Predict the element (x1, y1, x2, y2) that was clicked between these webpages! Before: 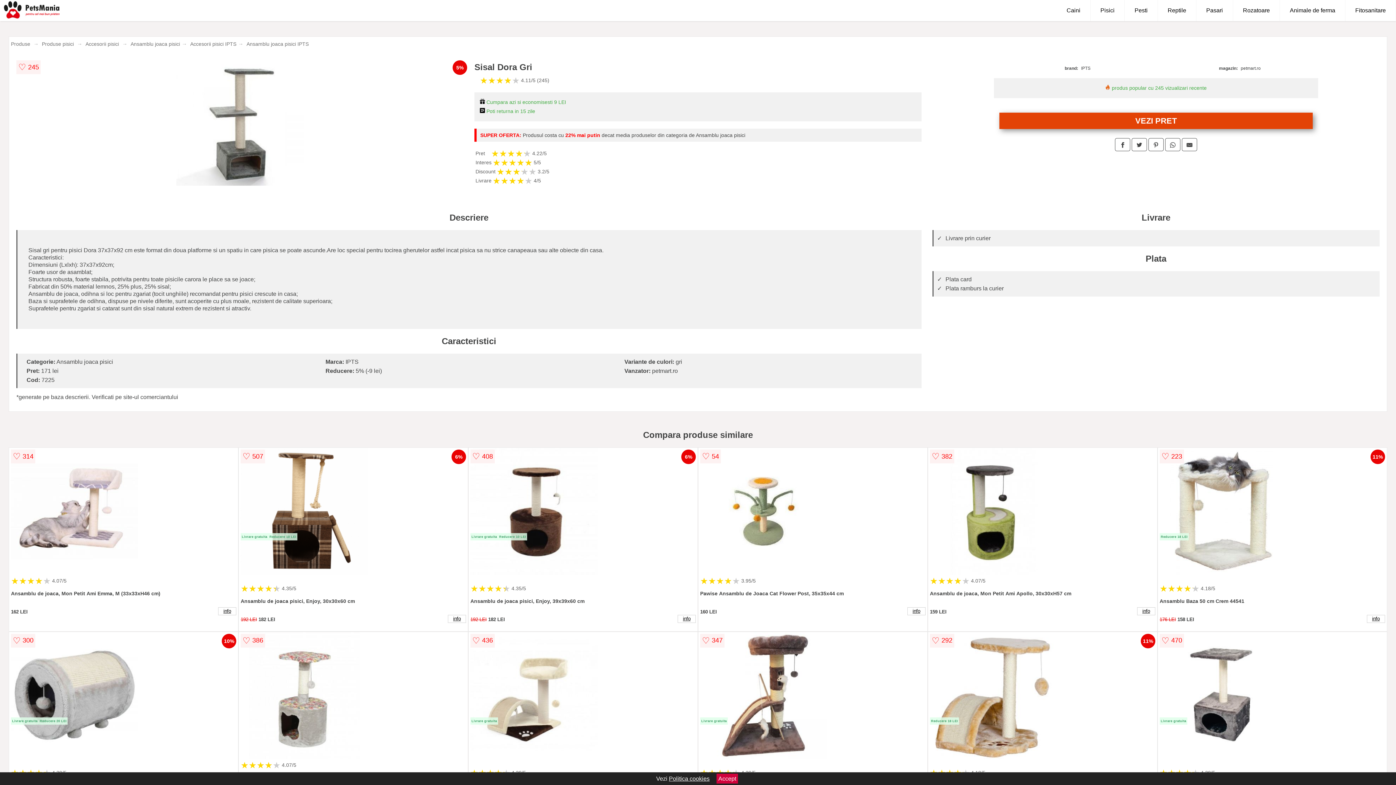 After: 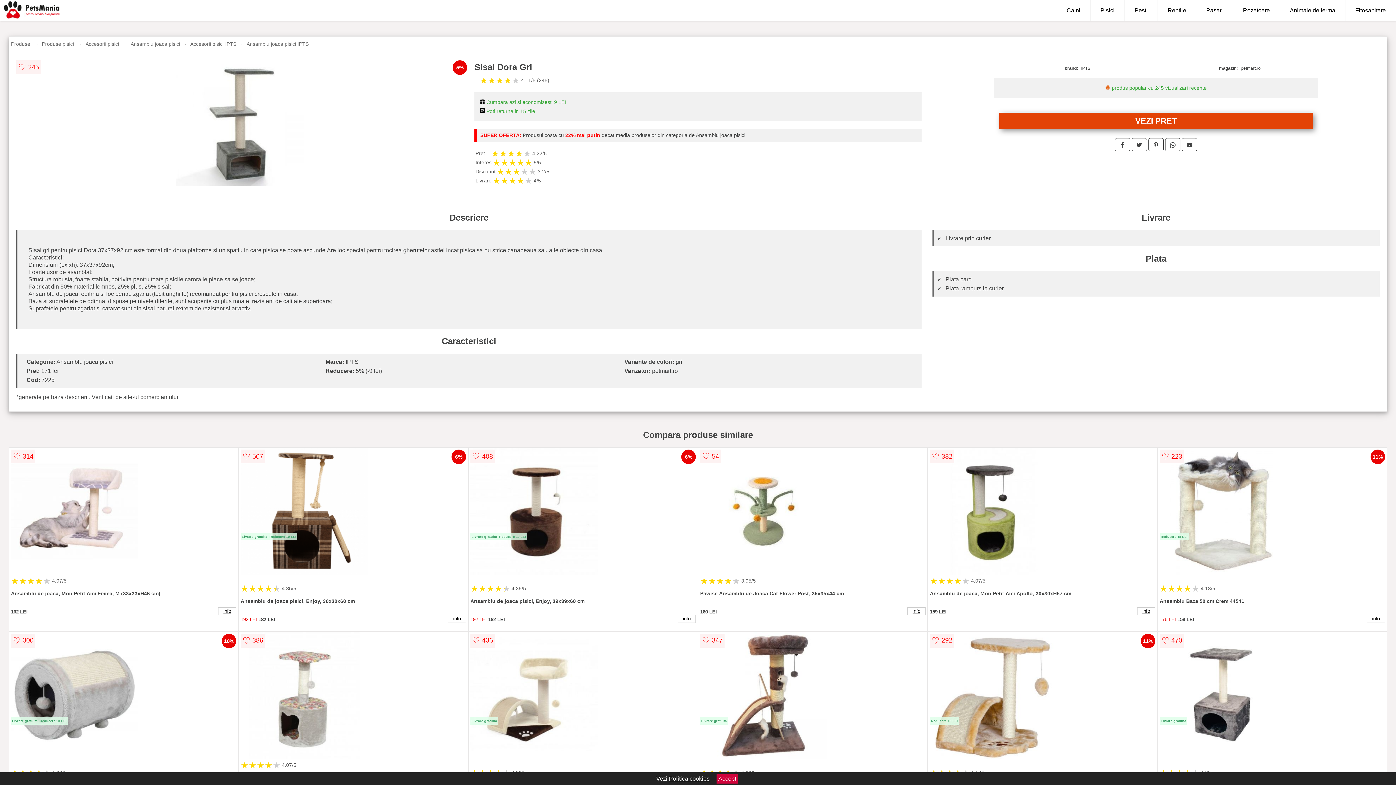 Action: bbox: (1165, 138, 1180, 151)